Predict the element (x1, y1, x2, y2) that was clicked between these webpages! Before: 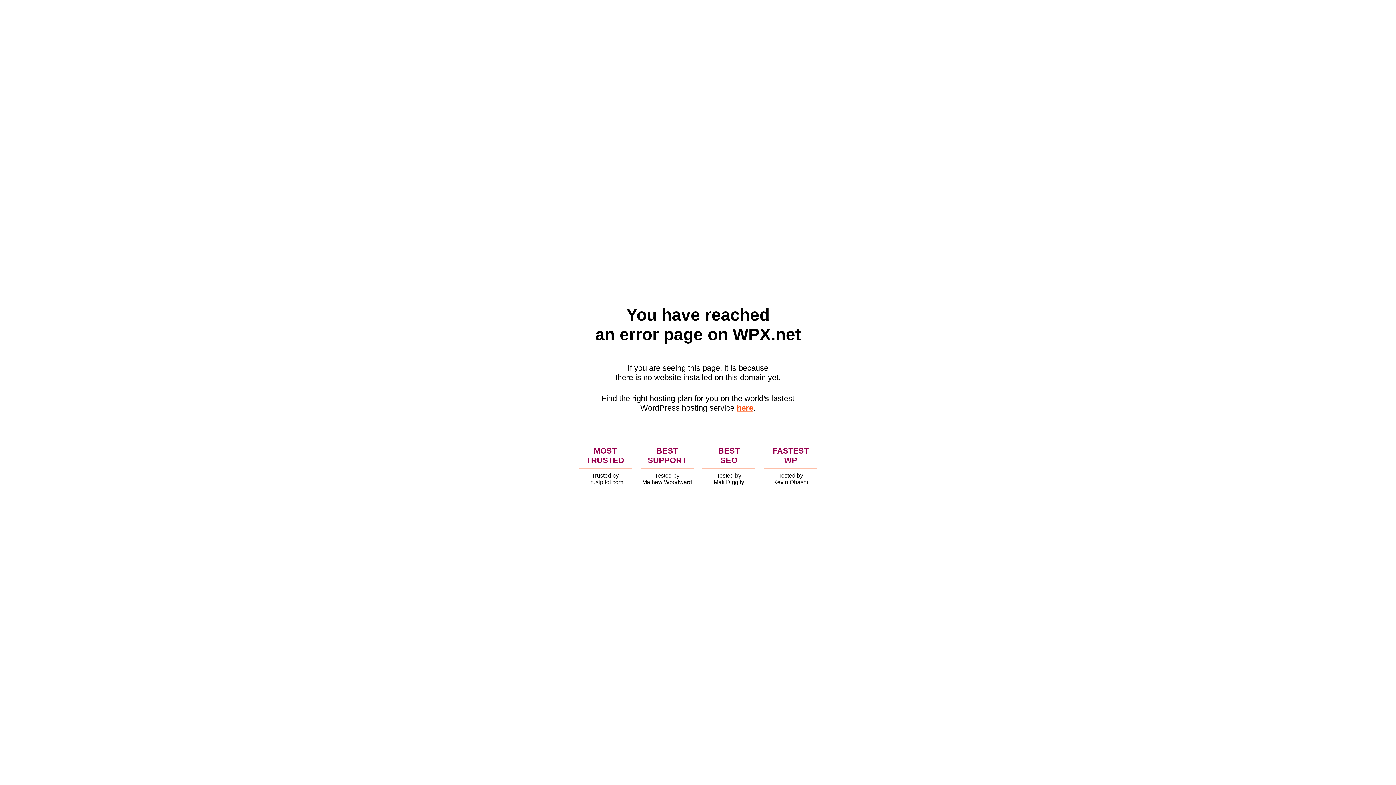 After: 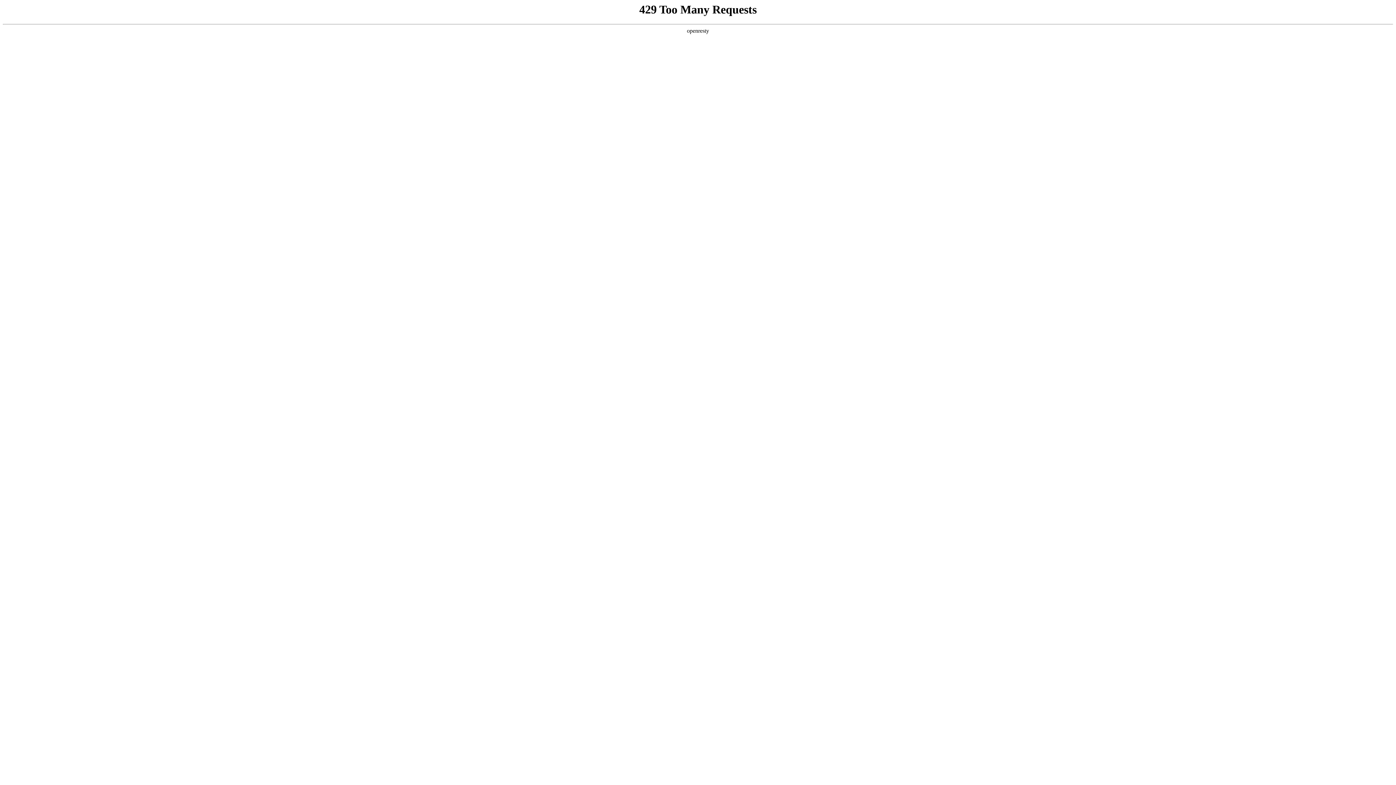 Action: bbox: (736, 403, 753, 412) label: here